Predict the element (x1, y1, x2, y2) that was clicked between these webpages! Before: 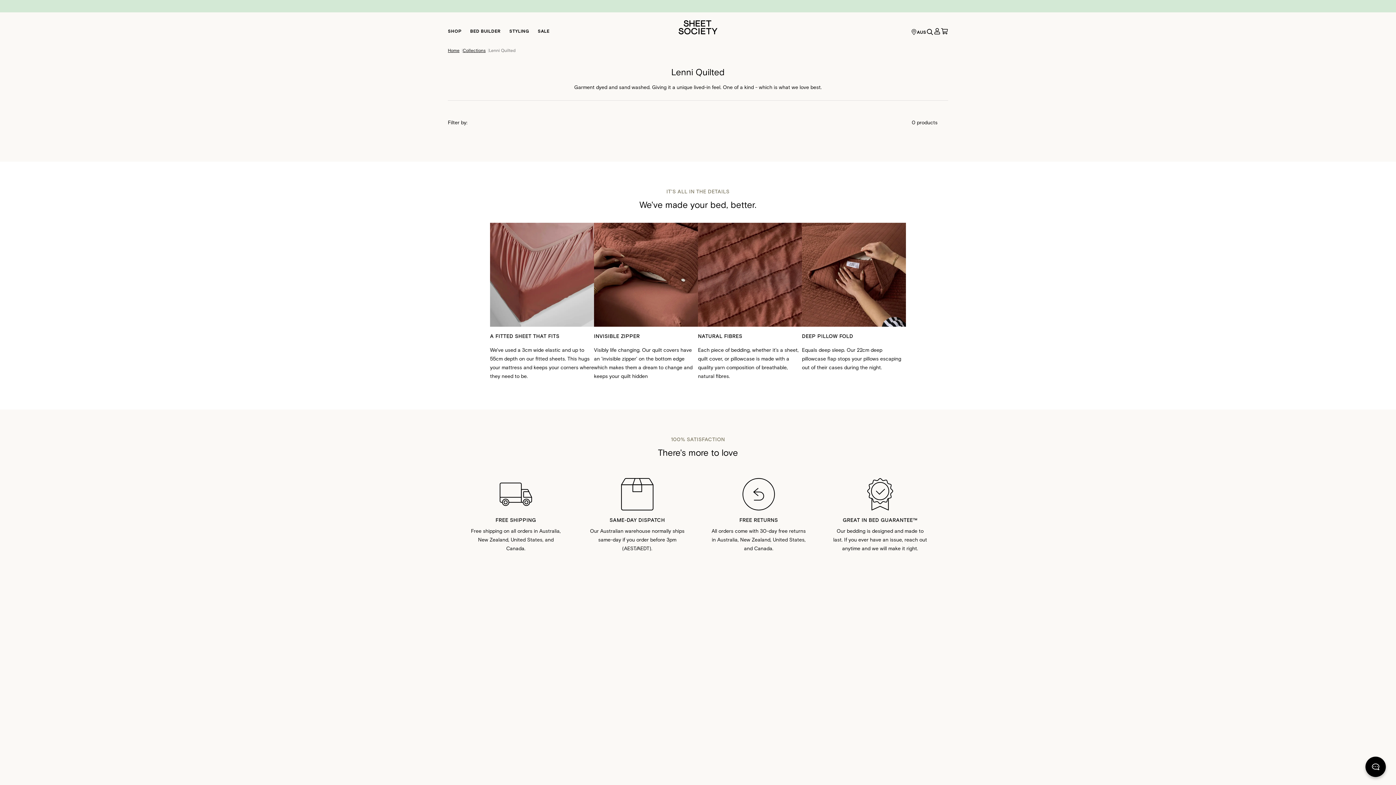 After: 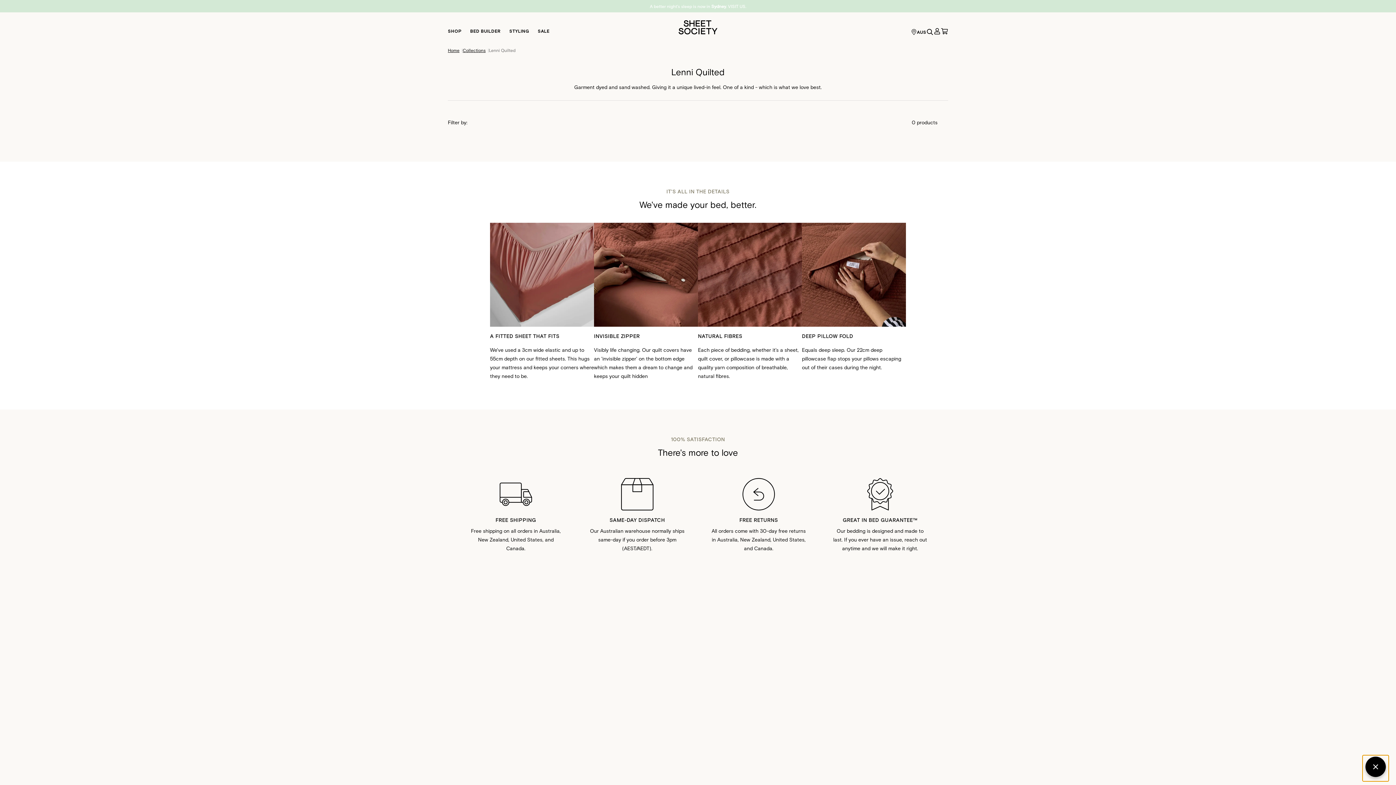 Action: label: Chat bbox: (1362, 755, 1389, 781)